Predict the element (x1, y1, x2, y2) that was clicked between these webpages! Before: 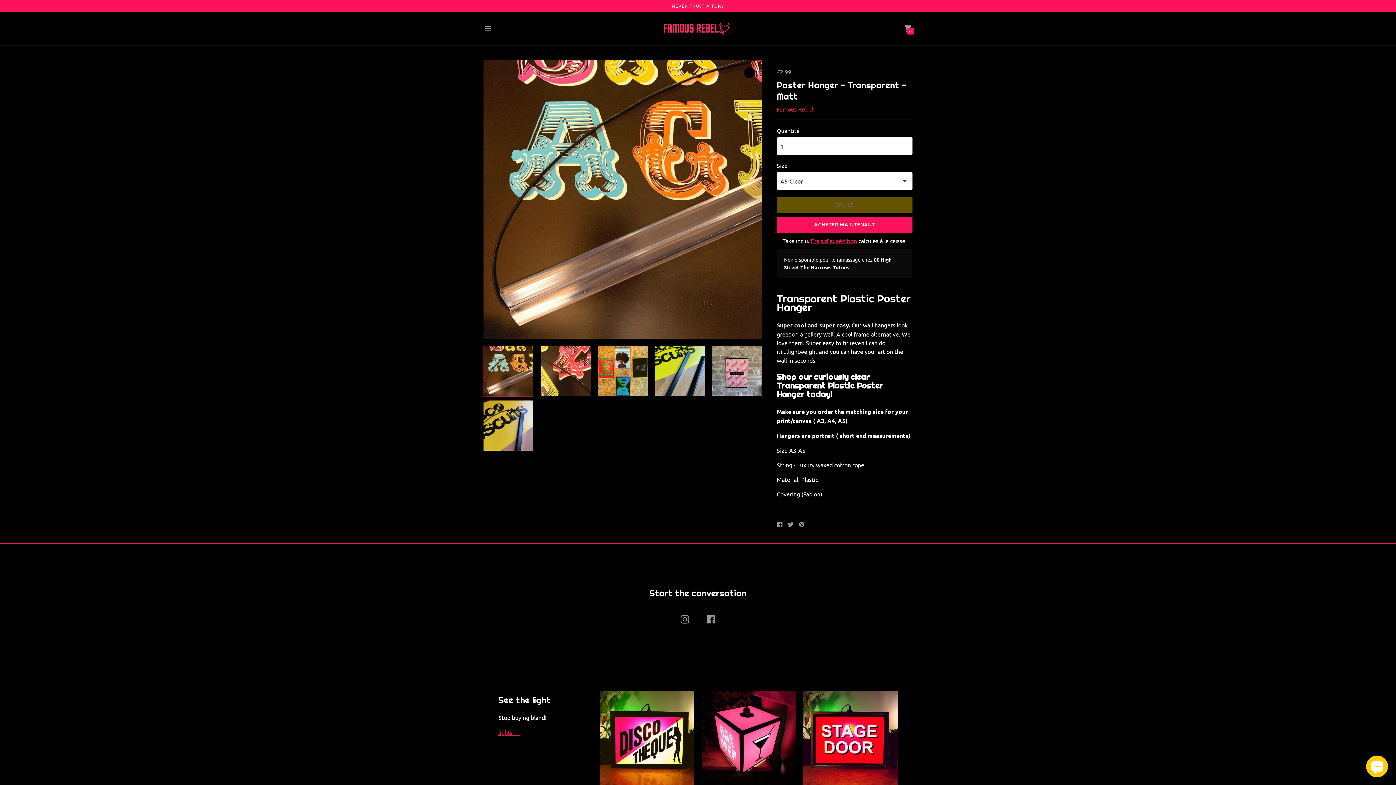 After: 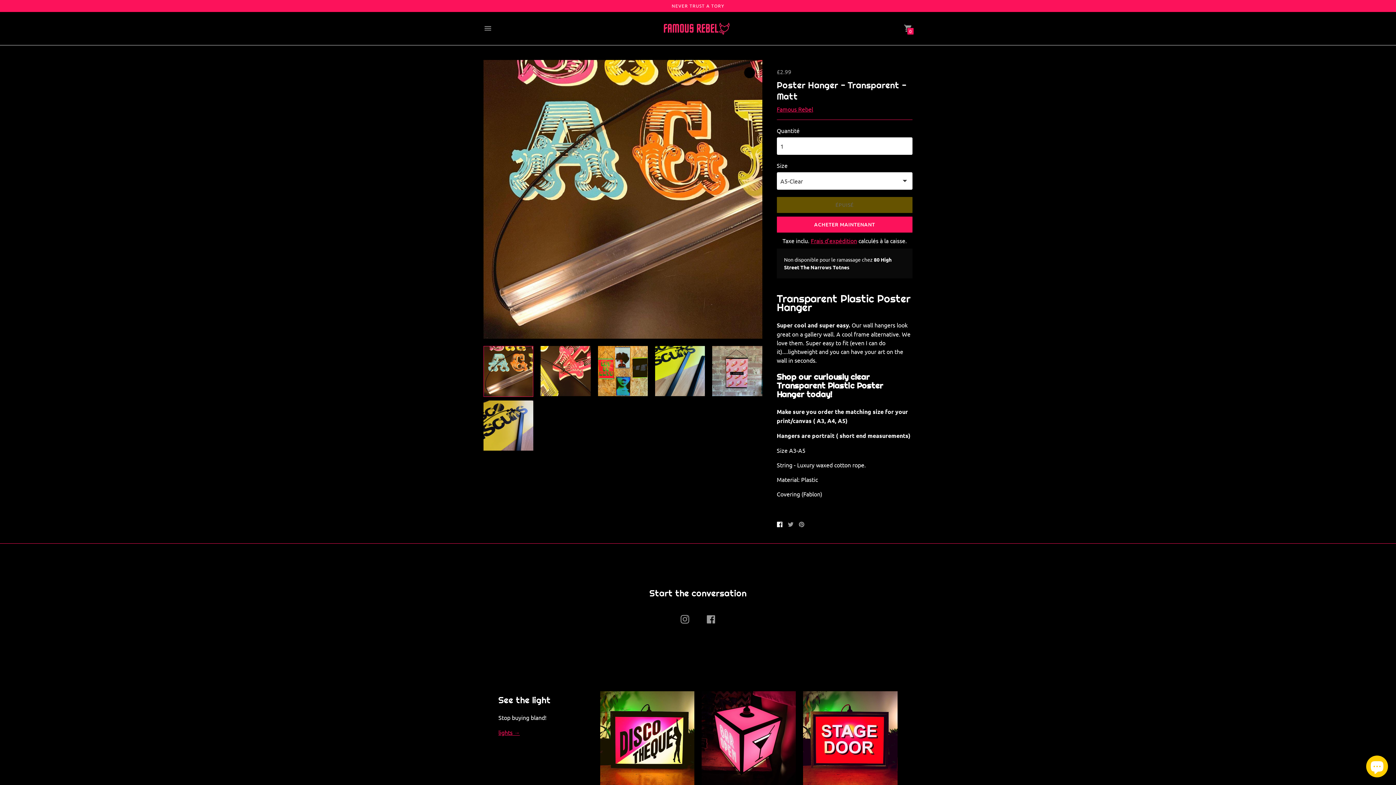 Action: label: Partager sur Facebook bbox: (776, 520, 782, 528)